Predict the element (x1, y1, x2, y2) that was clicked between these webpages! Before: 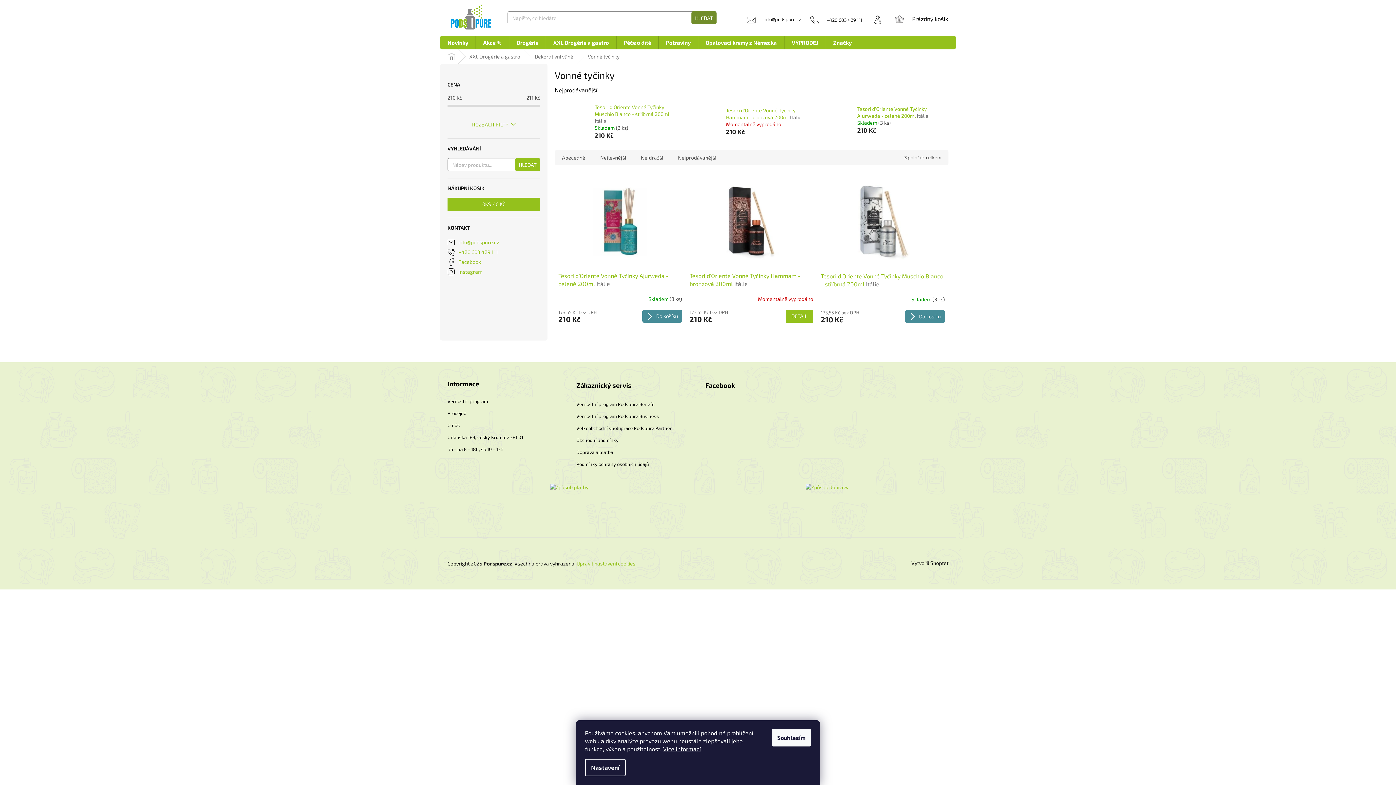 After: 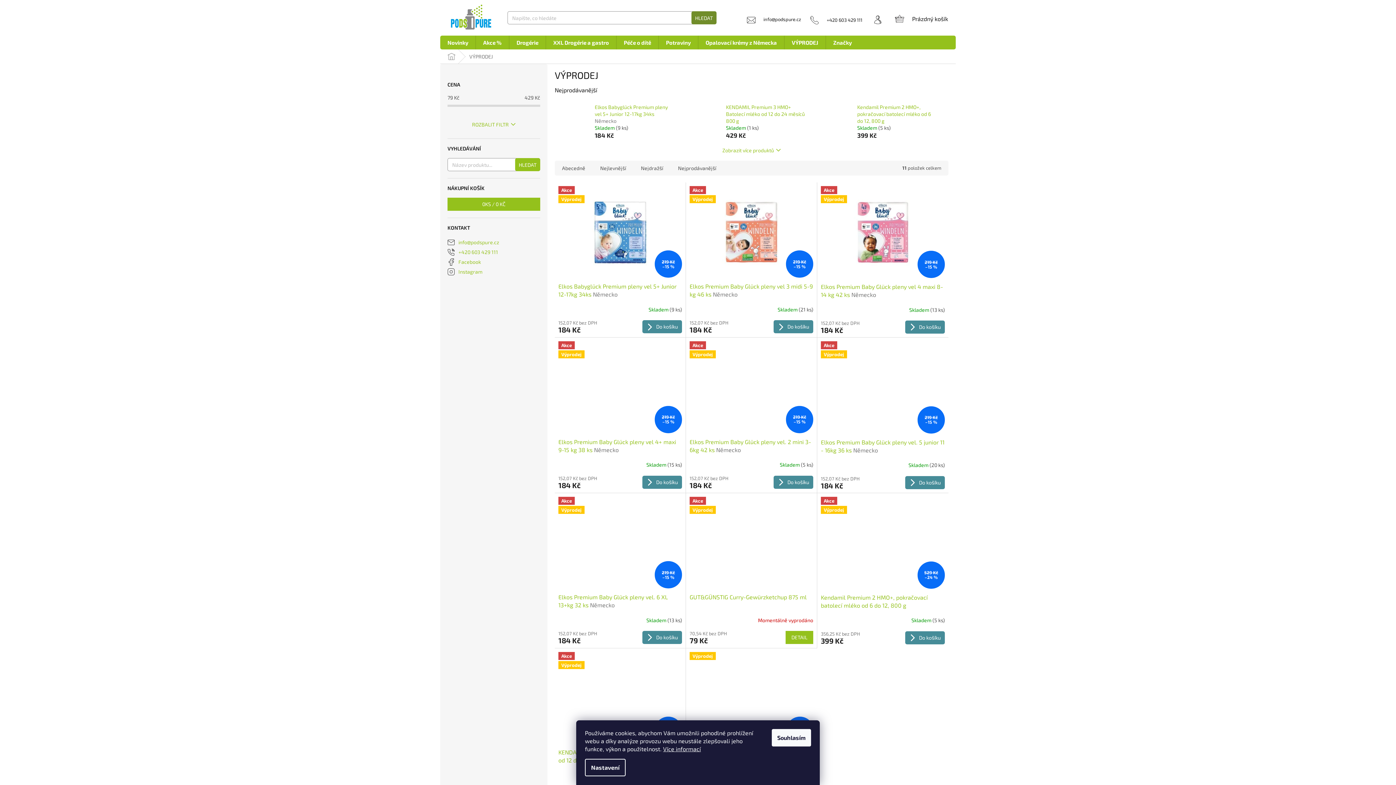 Action: bbox: (784, 35, 825, 49) label: VÝPRODEJ